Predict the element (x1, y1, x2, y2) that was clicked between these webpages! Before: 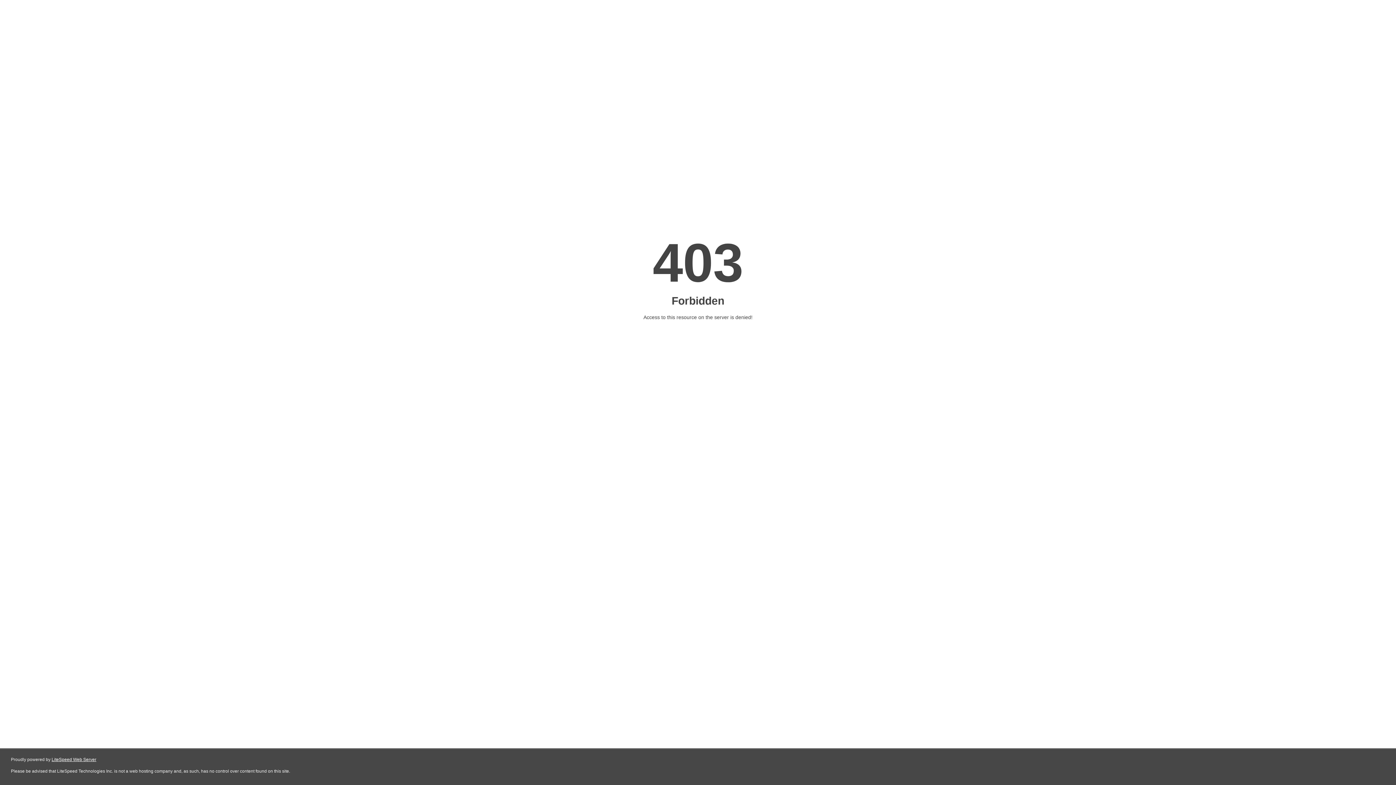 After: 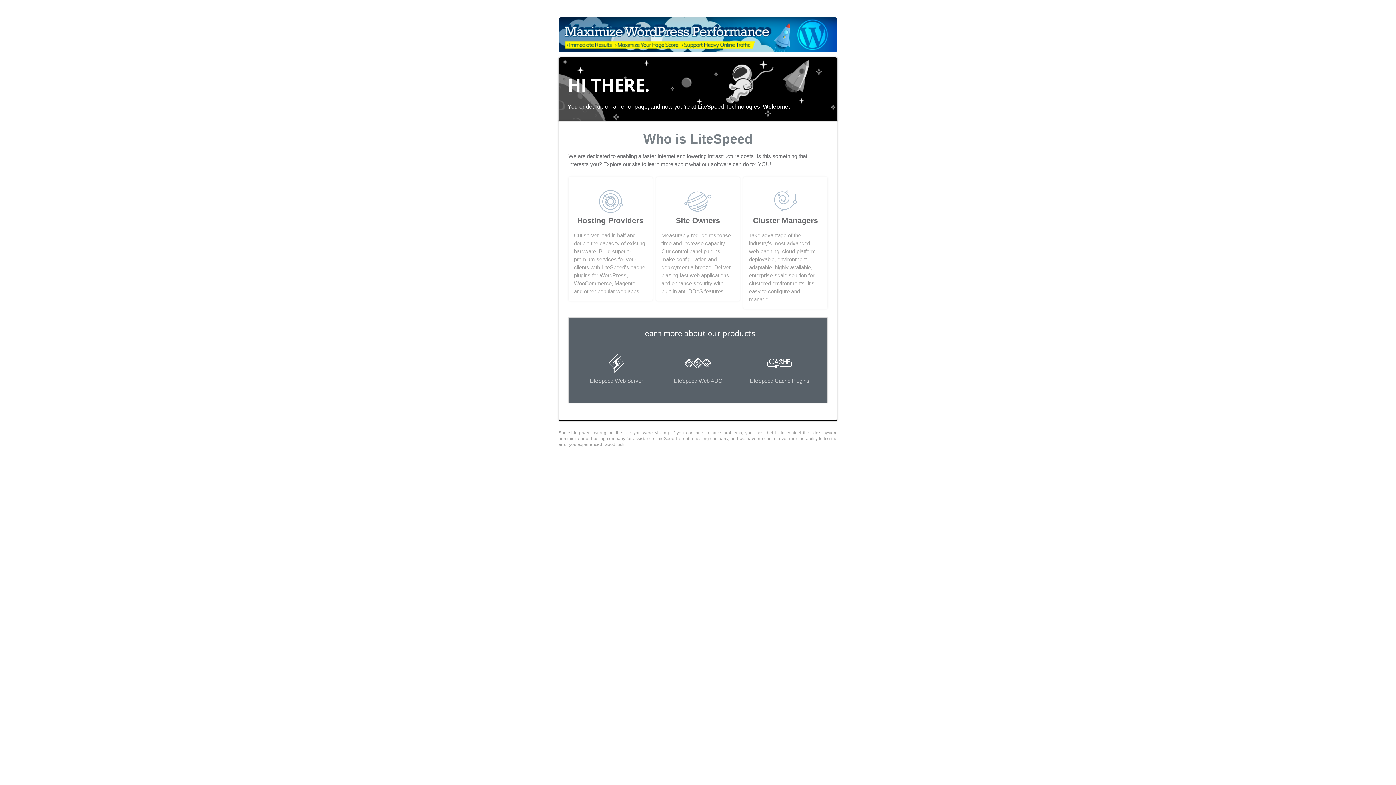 Action: label: LiteSpeed Web Server bbox: (51, 757, 96, 762)